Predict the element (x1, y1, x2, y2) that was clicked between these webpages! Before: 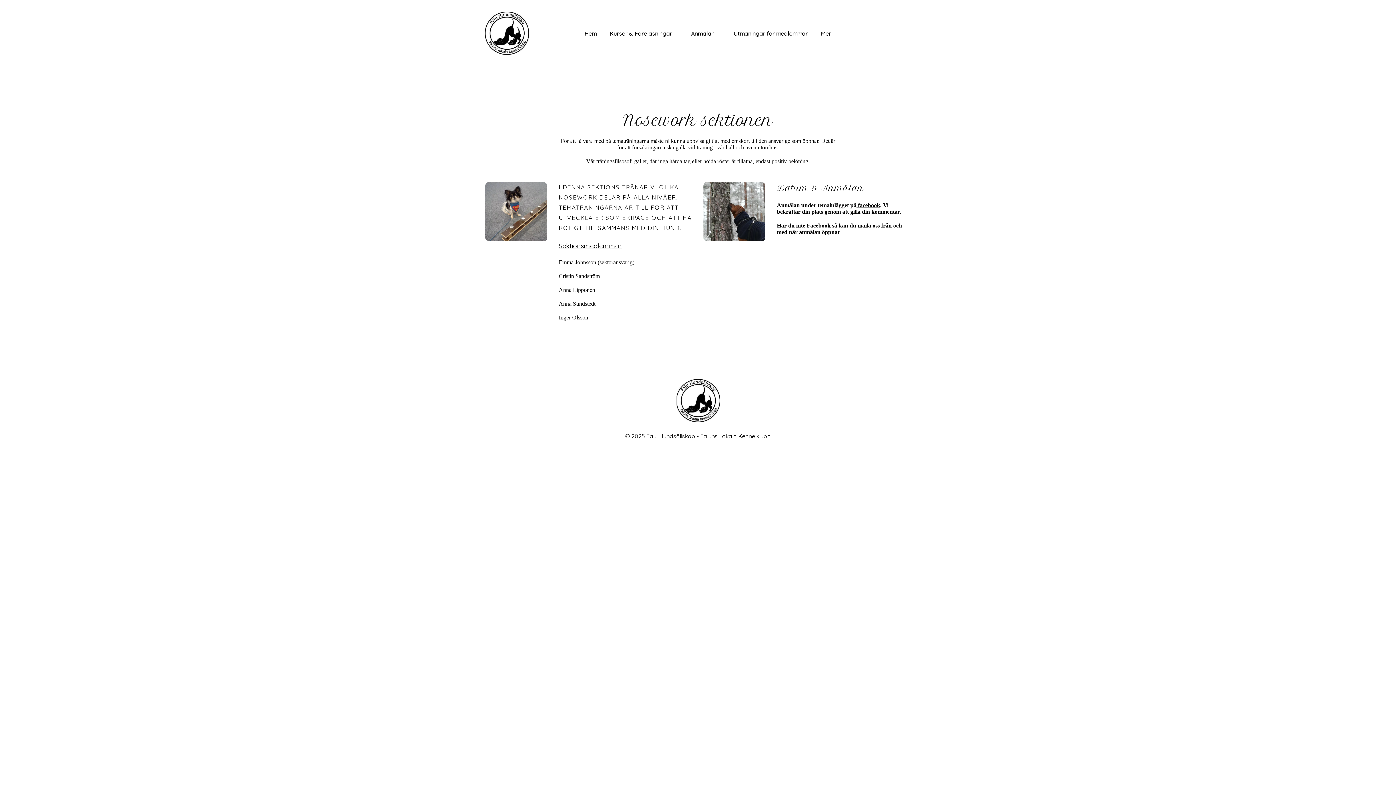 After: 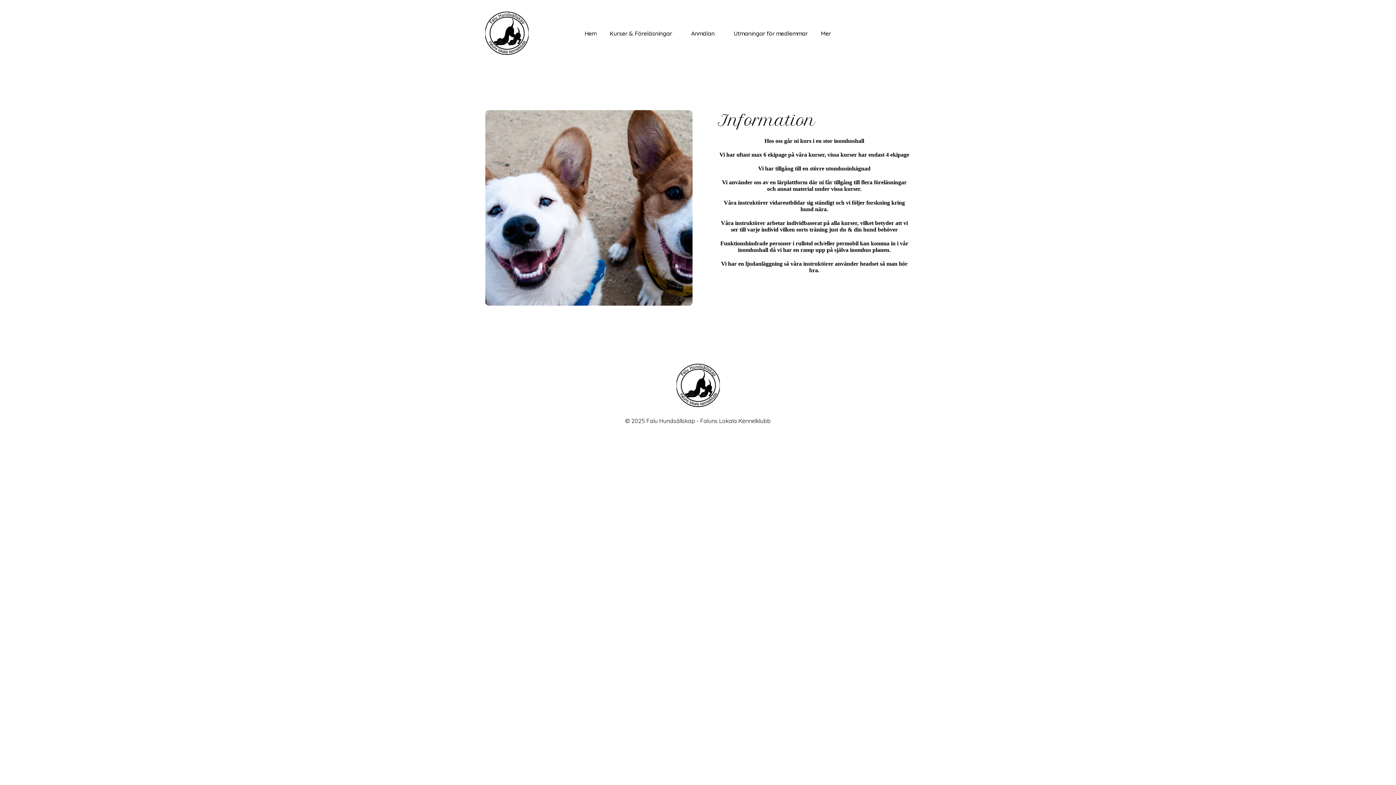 Action: bbox: (609, 28, 678, 38) label: Kurser & Föreläsningar